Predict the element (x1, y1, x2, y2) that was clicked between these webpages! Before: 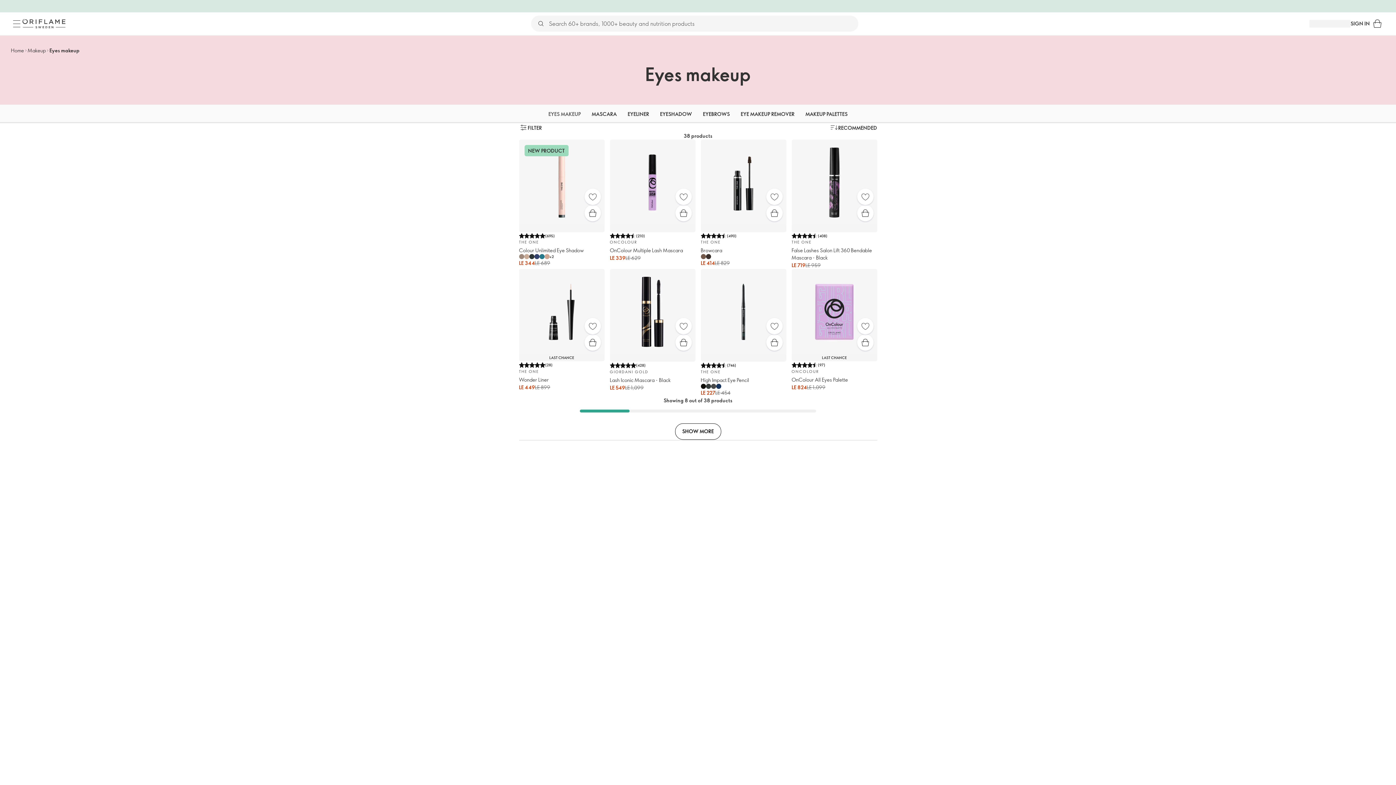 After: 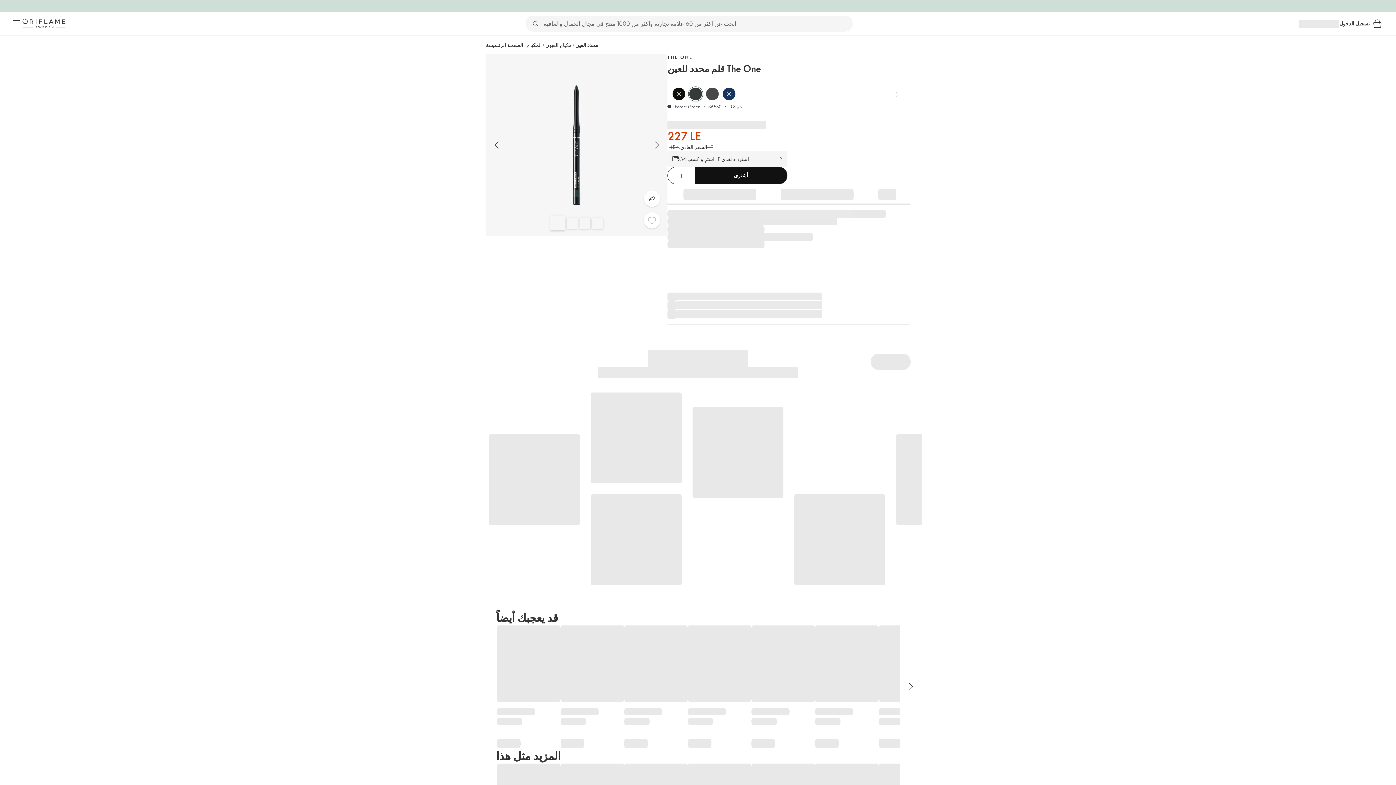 Action: label: (746)
THE ONE

High Impact Eye Pencil

LE 227

LE 454 bbox: (700, 269, 786, 396)